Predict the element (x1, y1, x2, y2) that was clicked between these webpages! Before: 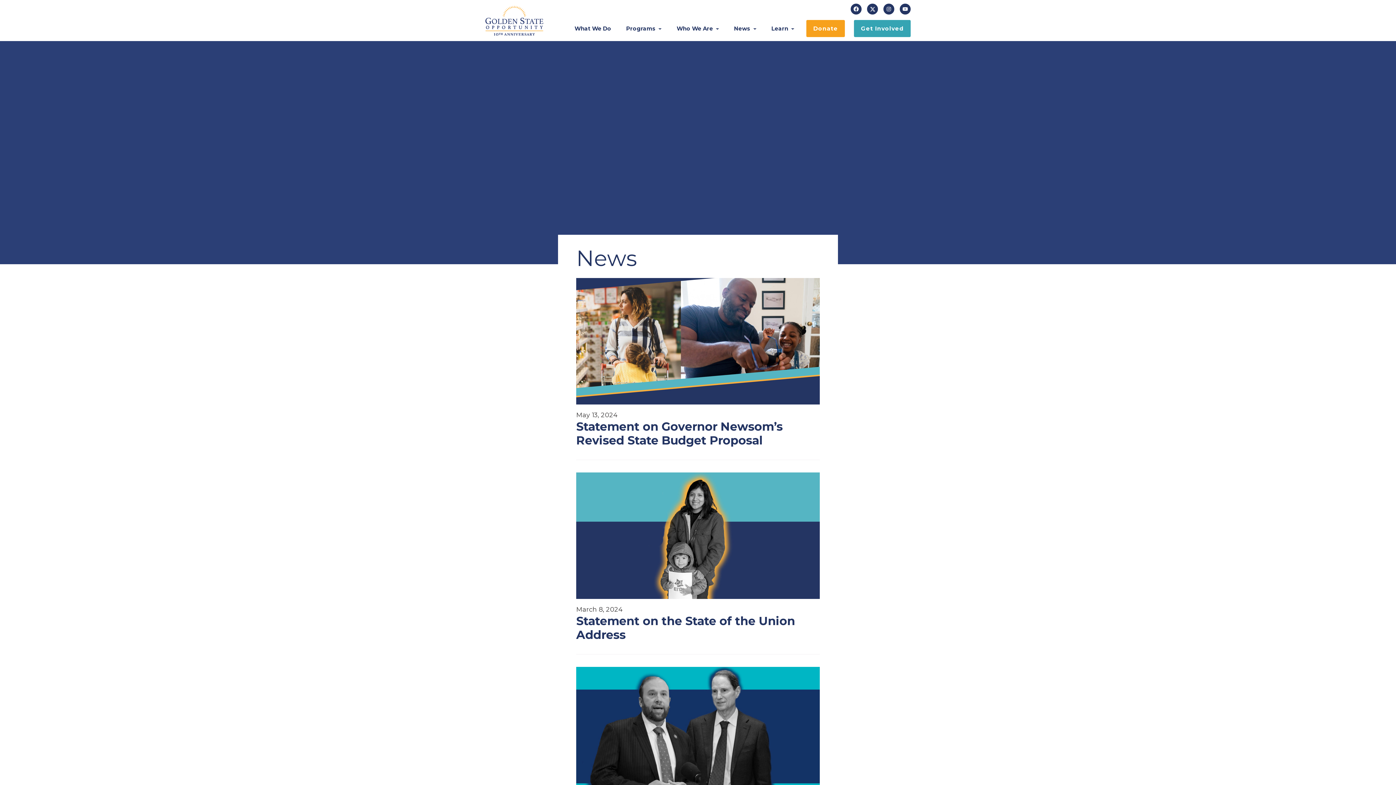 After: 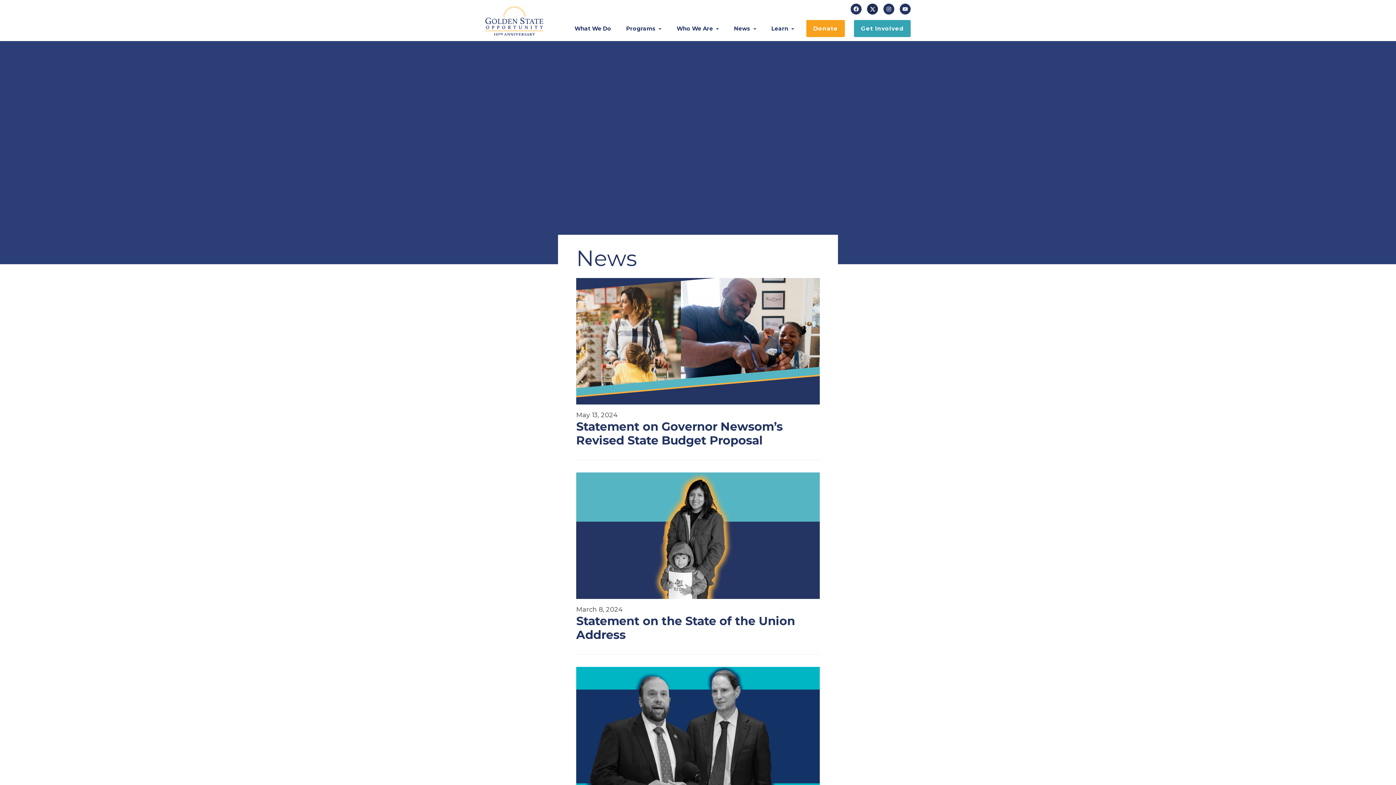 Action: bbox: (867, 3, 878, 14)